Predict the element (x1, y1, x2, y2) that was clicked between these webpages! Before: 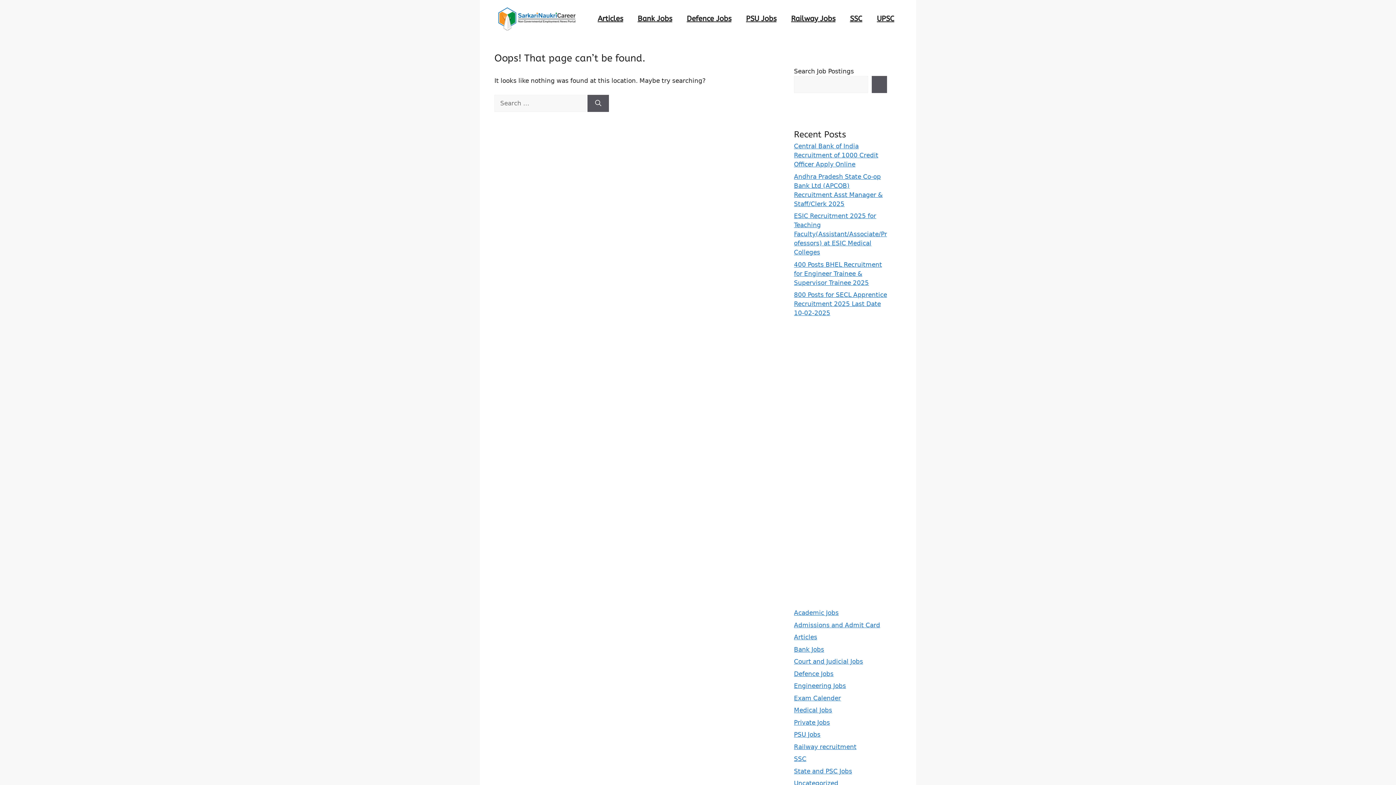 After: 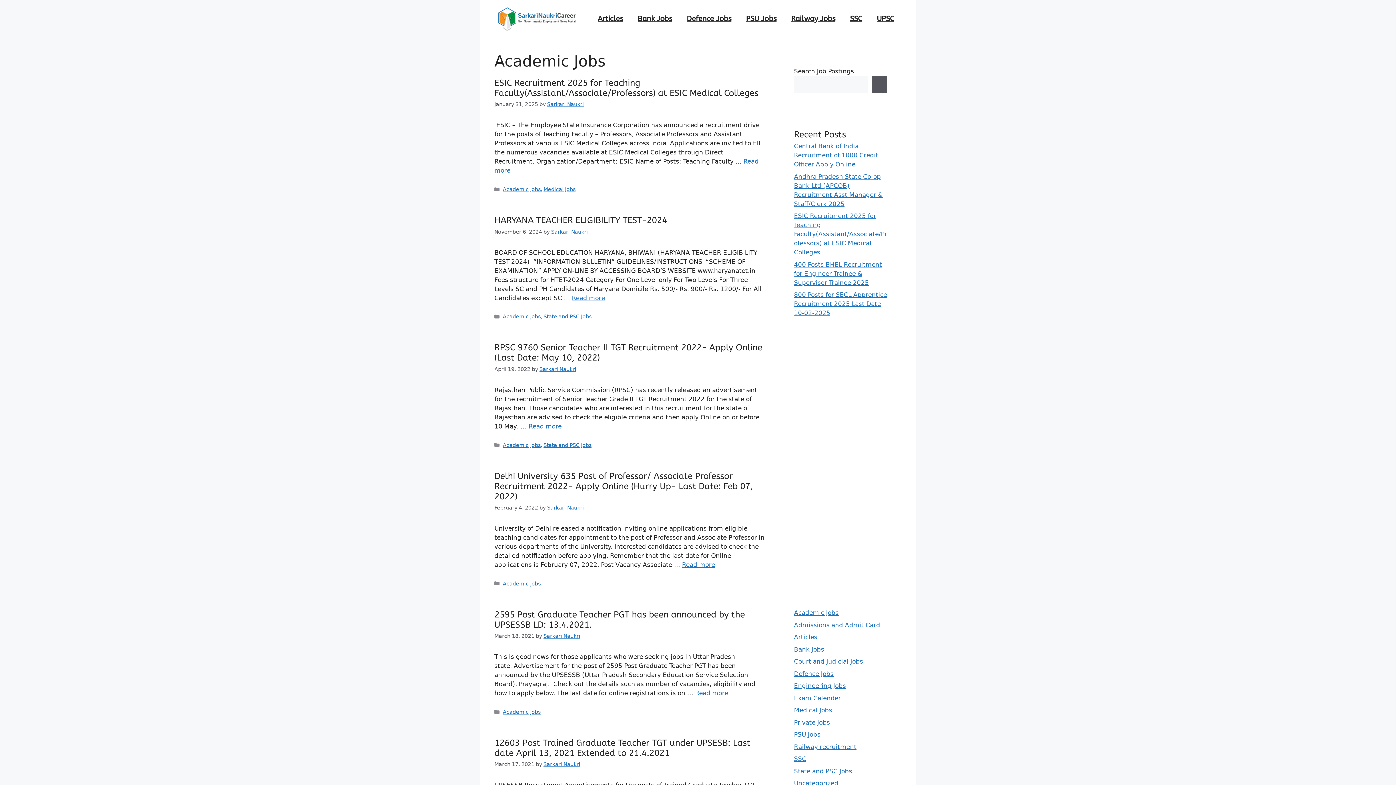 Action: bbox: (794, 609, 838, 616) label: Academic Jobs